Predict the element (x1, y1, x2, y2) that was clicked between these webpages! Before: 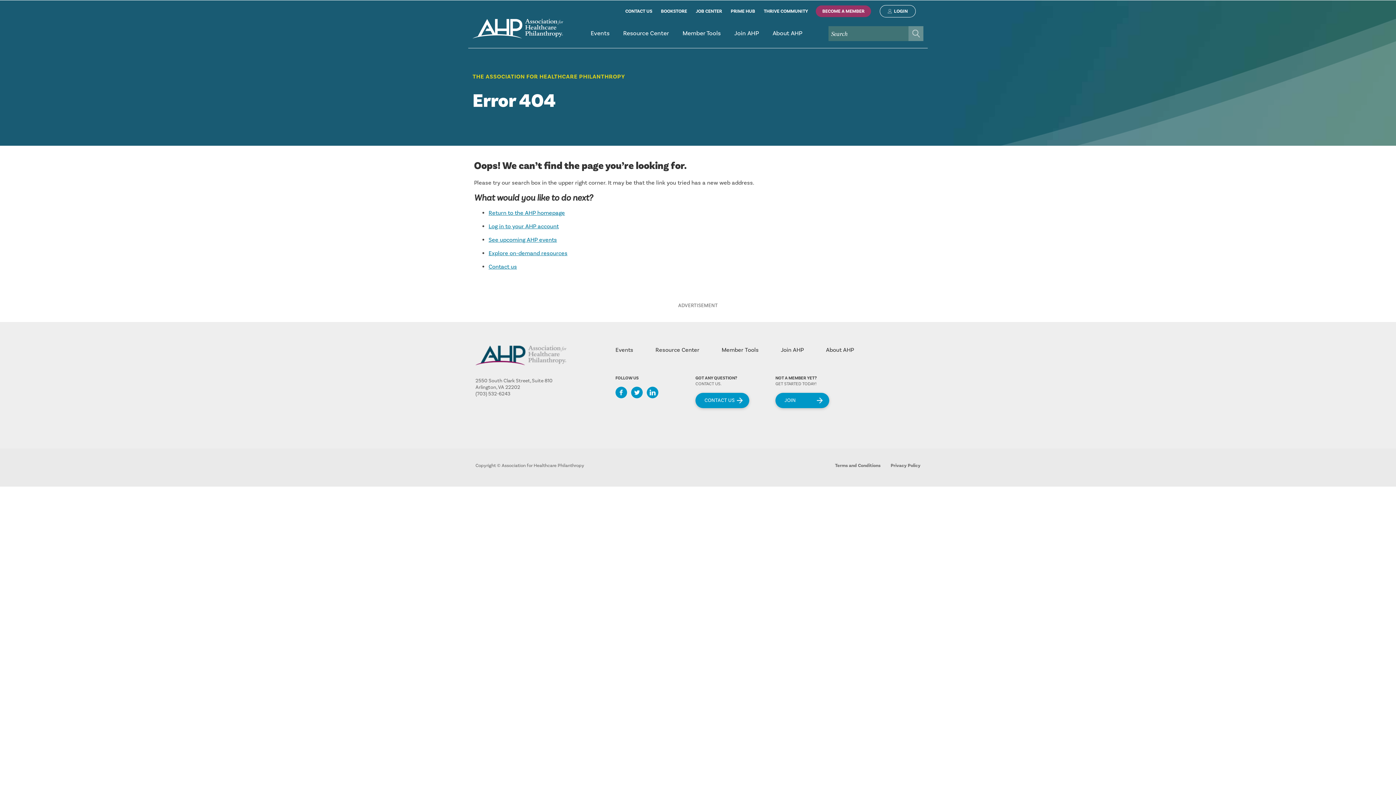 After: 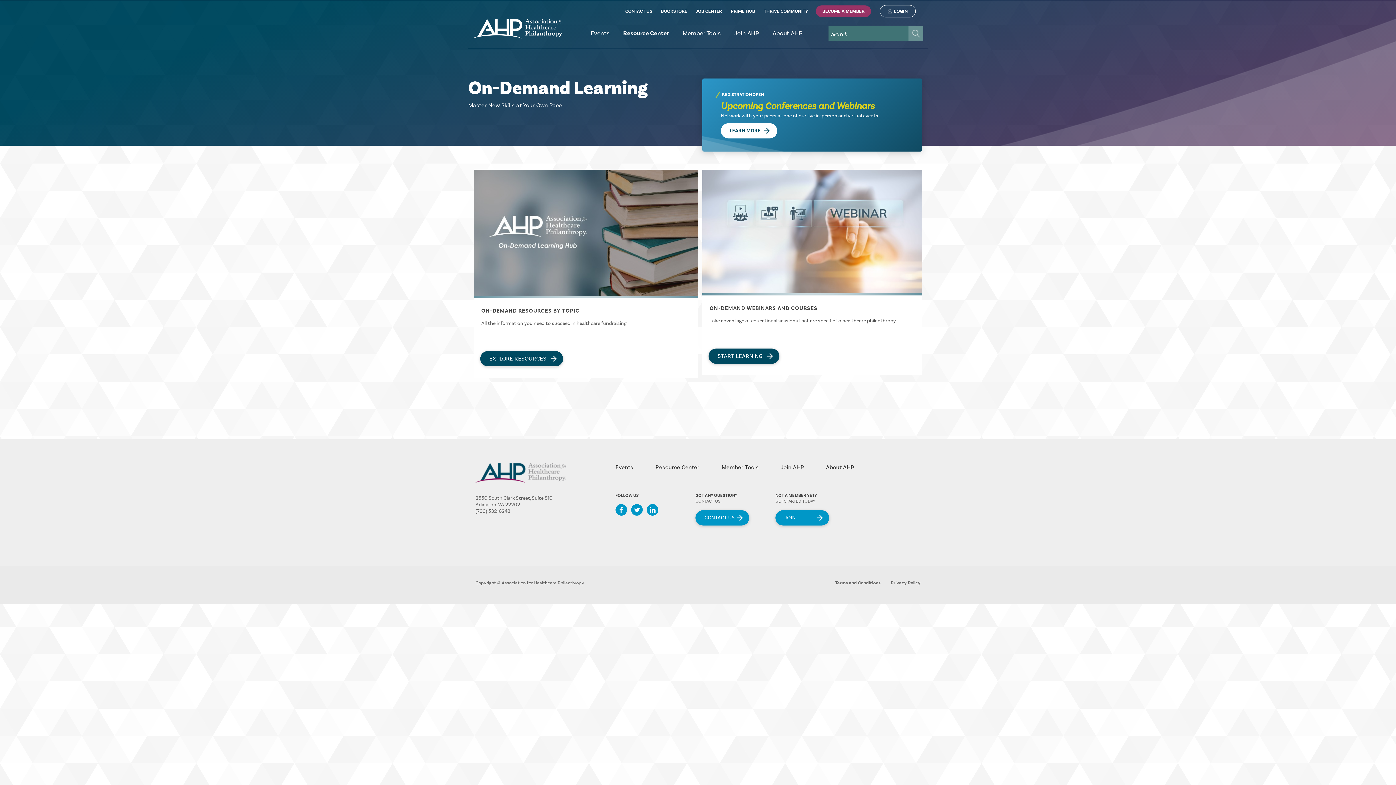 Action: label: Explore on-demand resources bbox: (488, 249, 567, 257)